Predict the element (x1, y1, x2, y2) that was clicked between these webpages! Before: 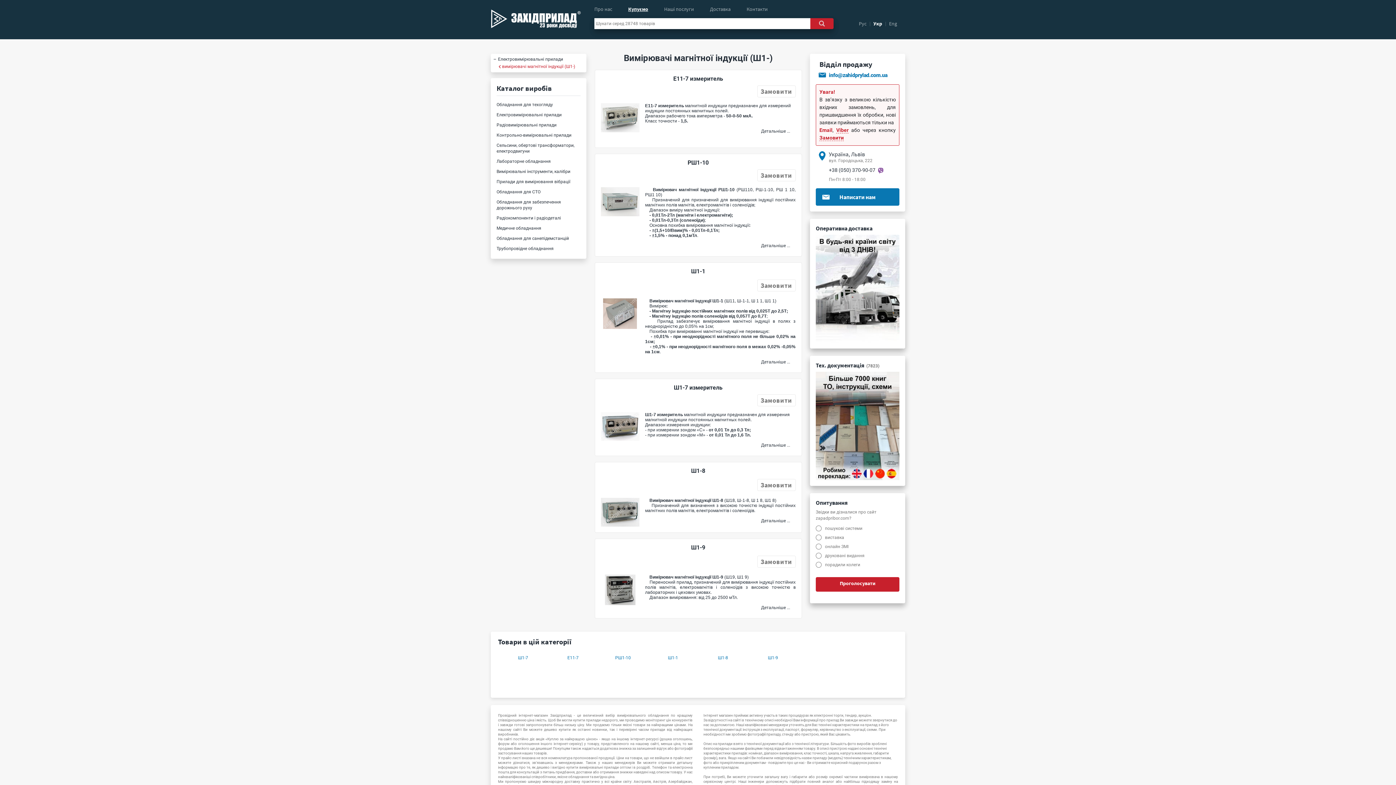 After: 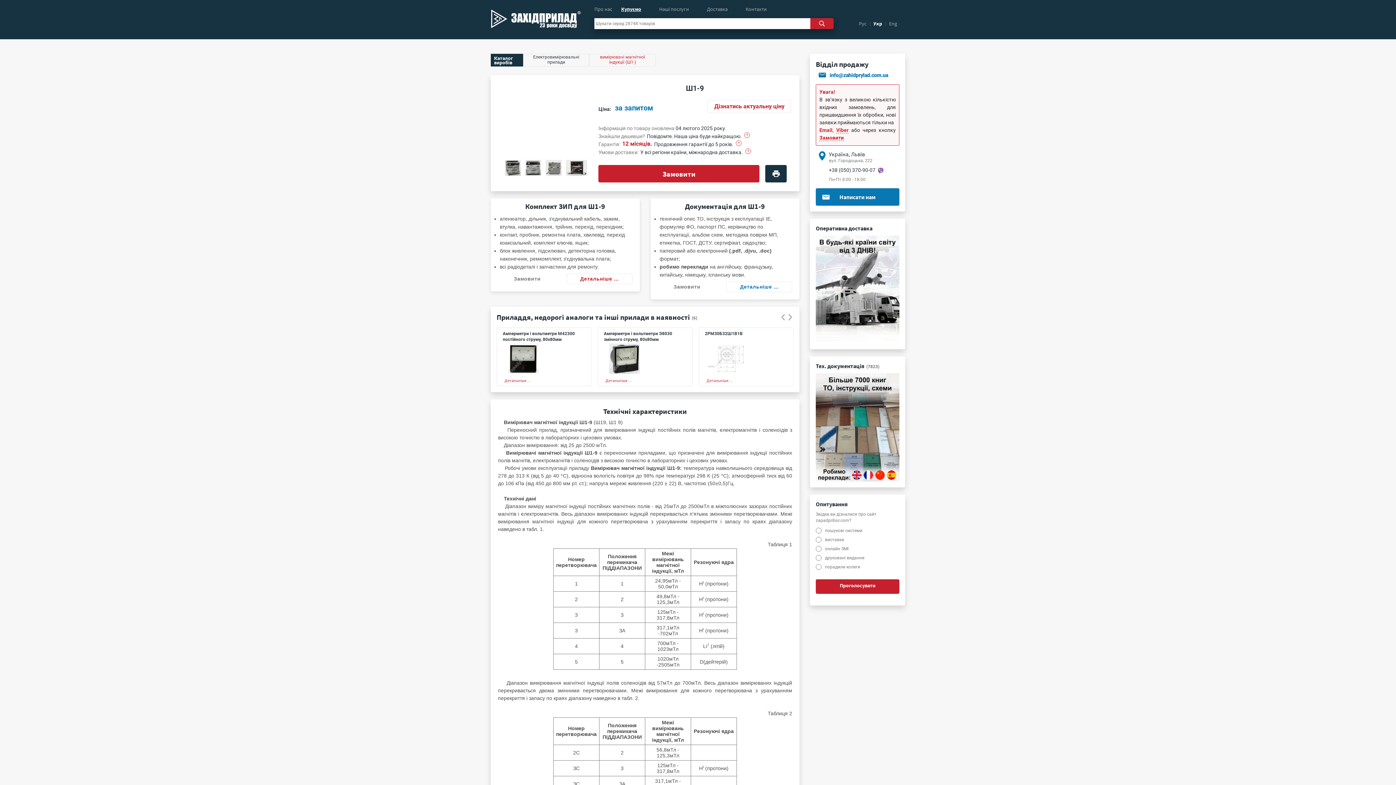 Action: label: Ш1-9 bbox: (748, 655, 798, 661)